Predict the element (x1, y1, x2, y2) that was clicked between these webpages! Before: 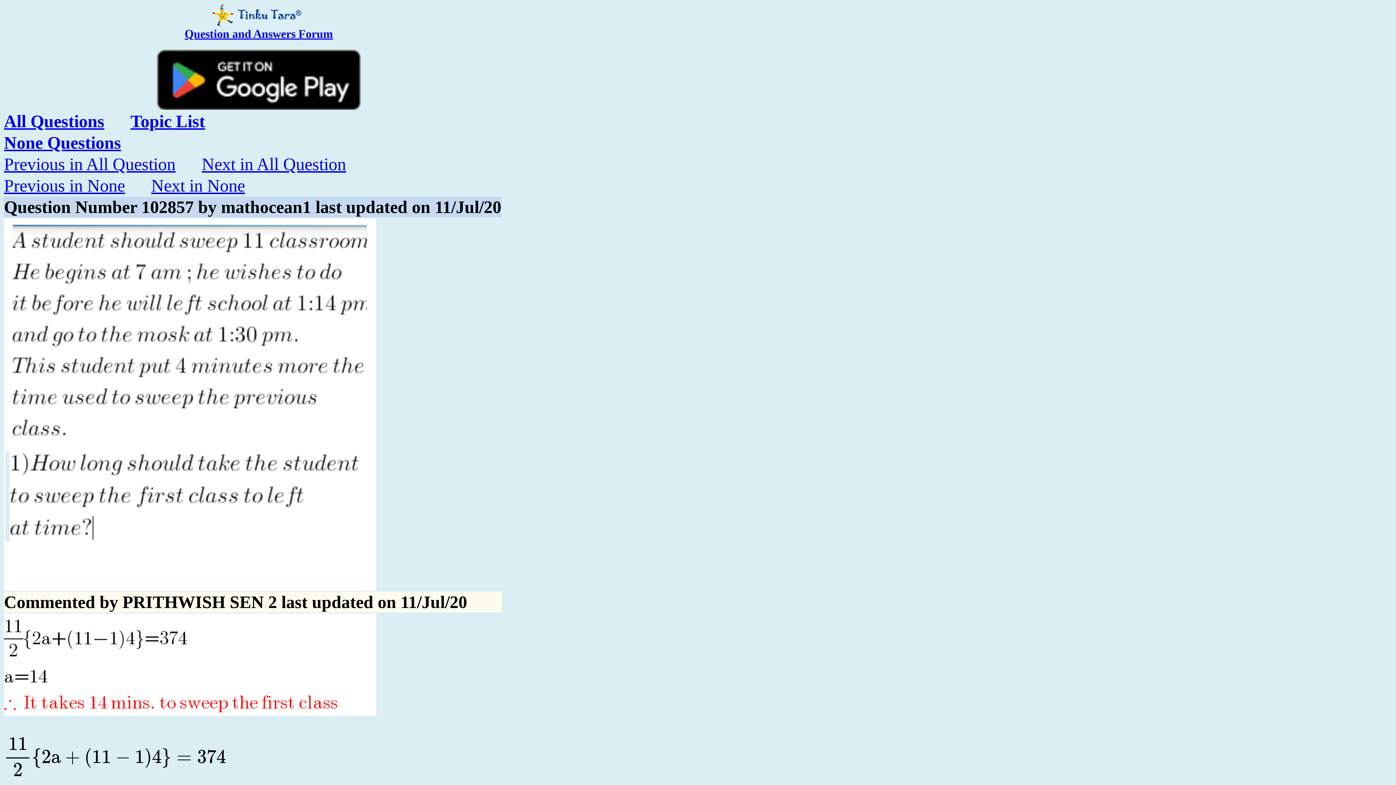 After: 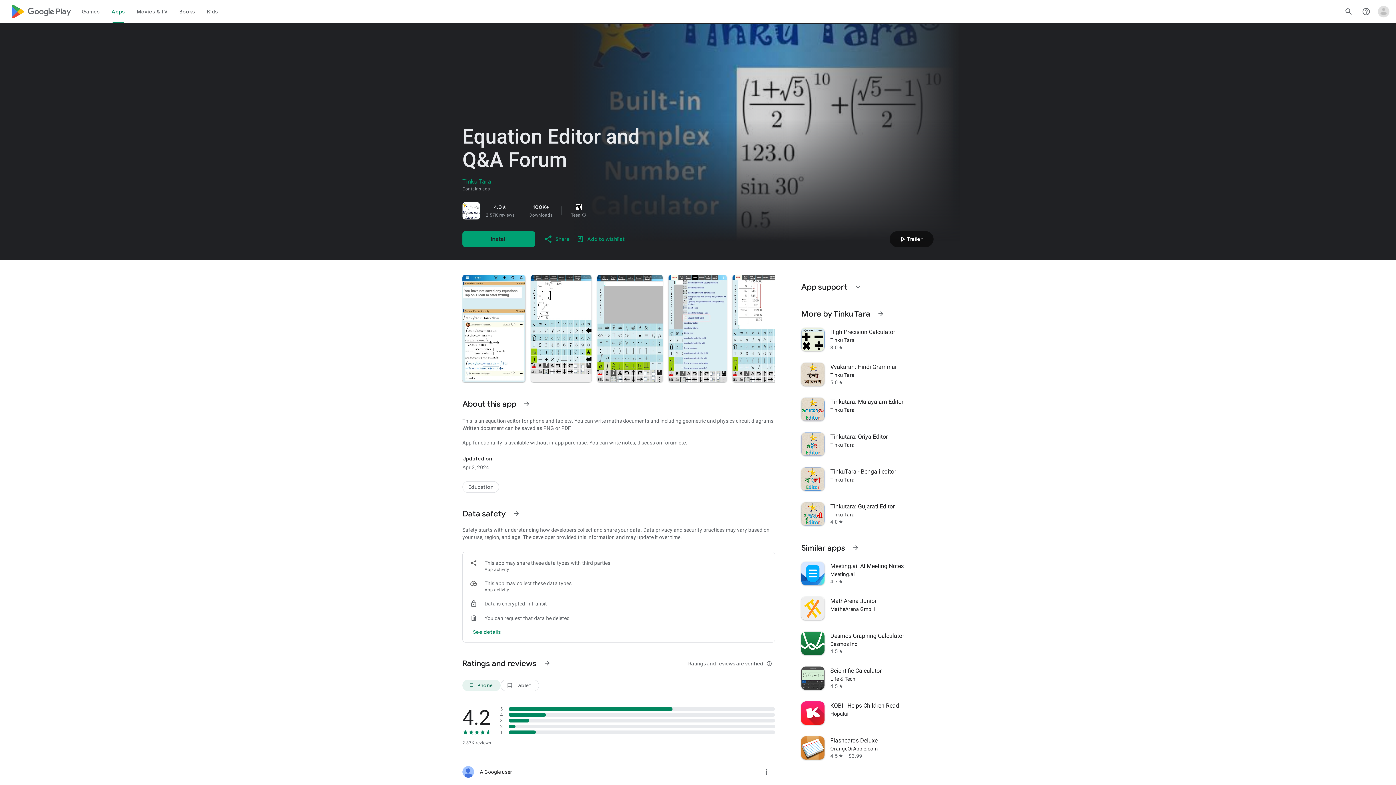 Action: bbox: (184, 27, 333, 40) label: Question and Answers Forum